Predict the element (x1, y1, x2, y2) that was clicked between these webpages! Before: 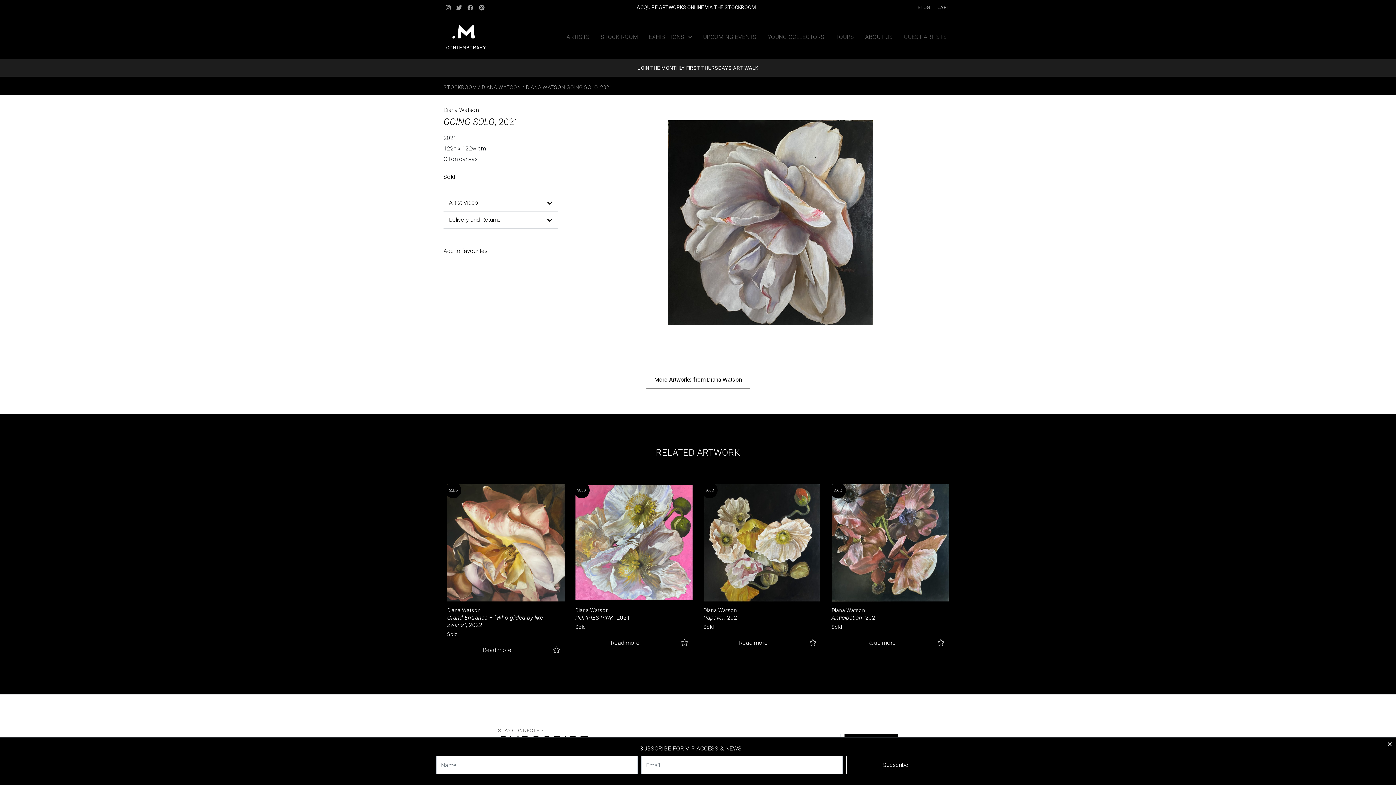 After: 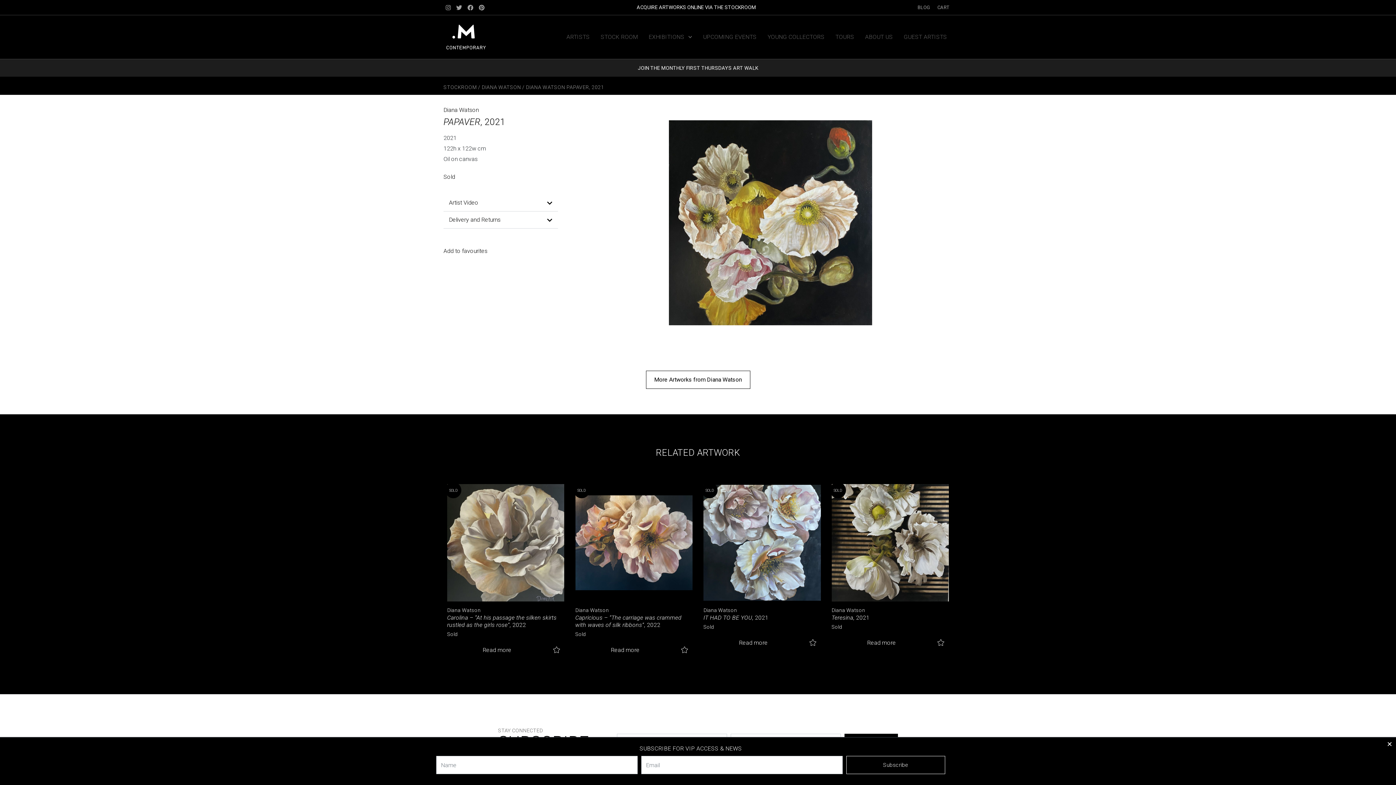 Action: label: Diana Watson 
Papaver, 2021
Sold bbox: (703, 607, 820, 631)